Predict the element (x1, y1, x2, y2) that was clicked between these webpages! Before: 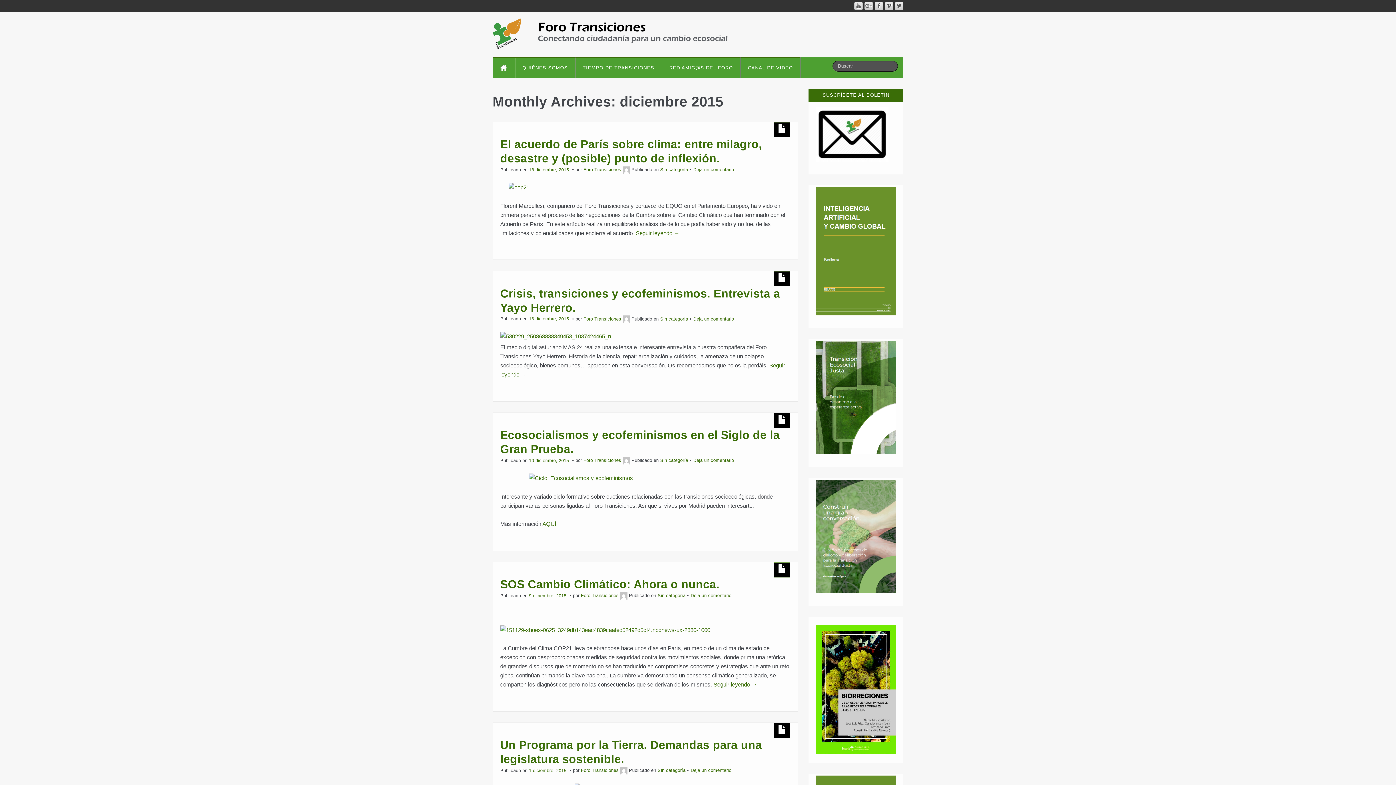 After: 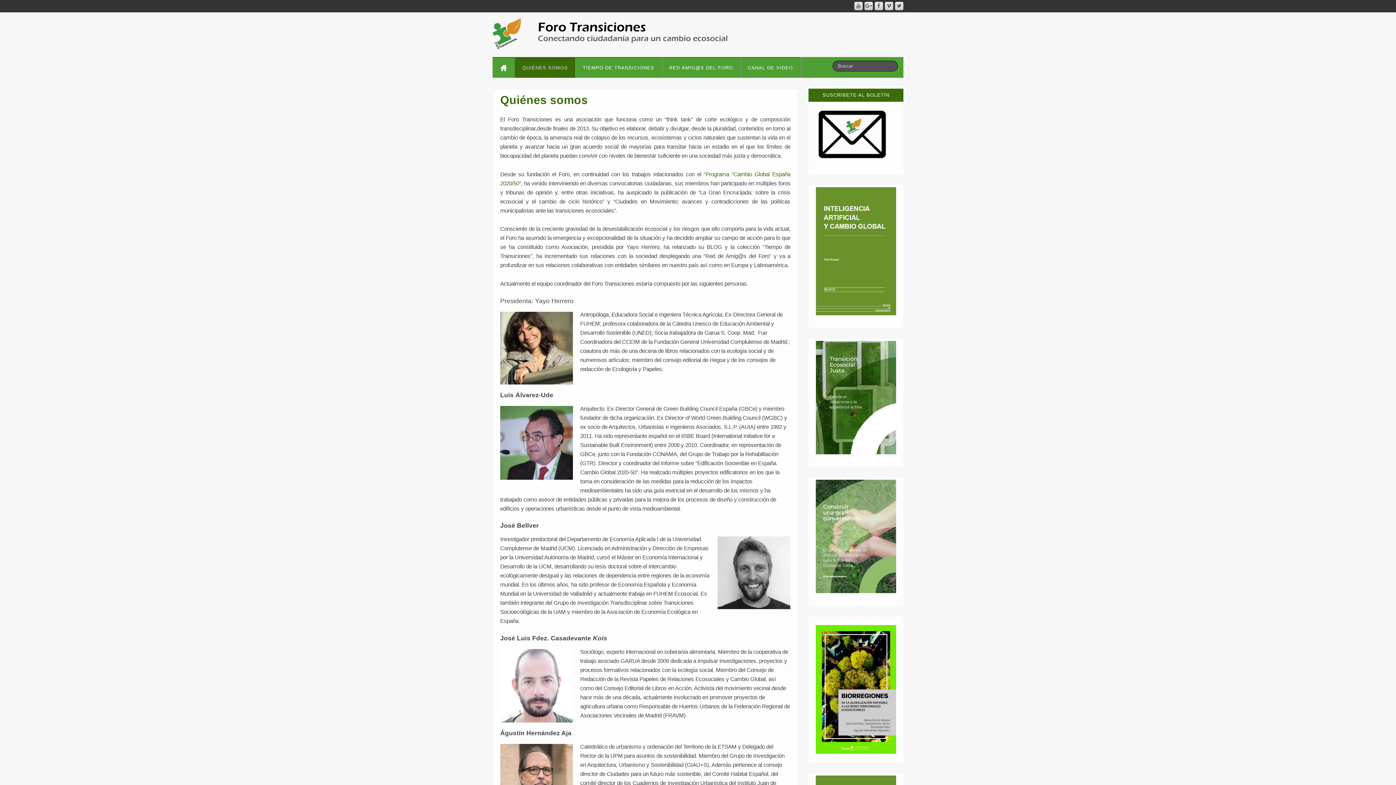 Action: label: QUIÉNES SOMOS bbox: (515, 57, 575, 77)